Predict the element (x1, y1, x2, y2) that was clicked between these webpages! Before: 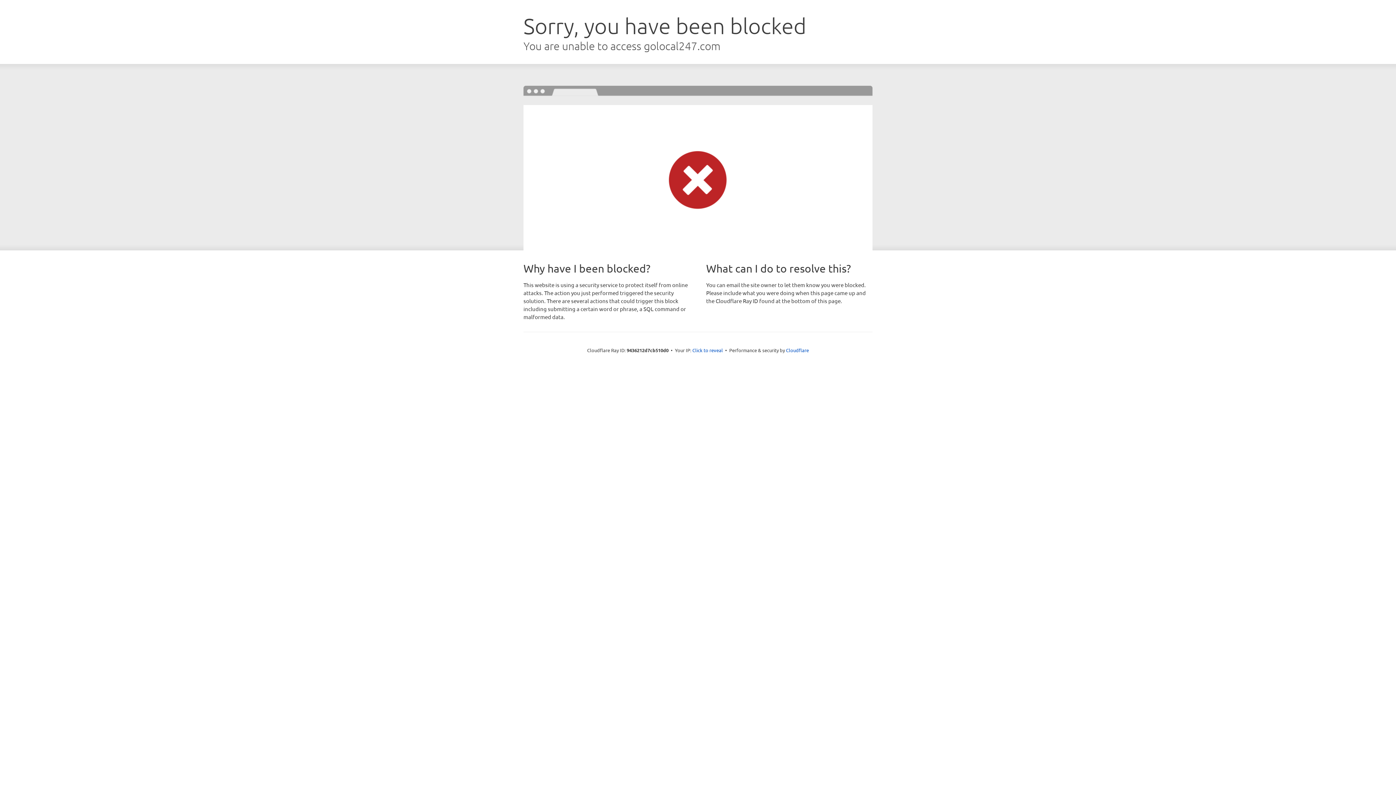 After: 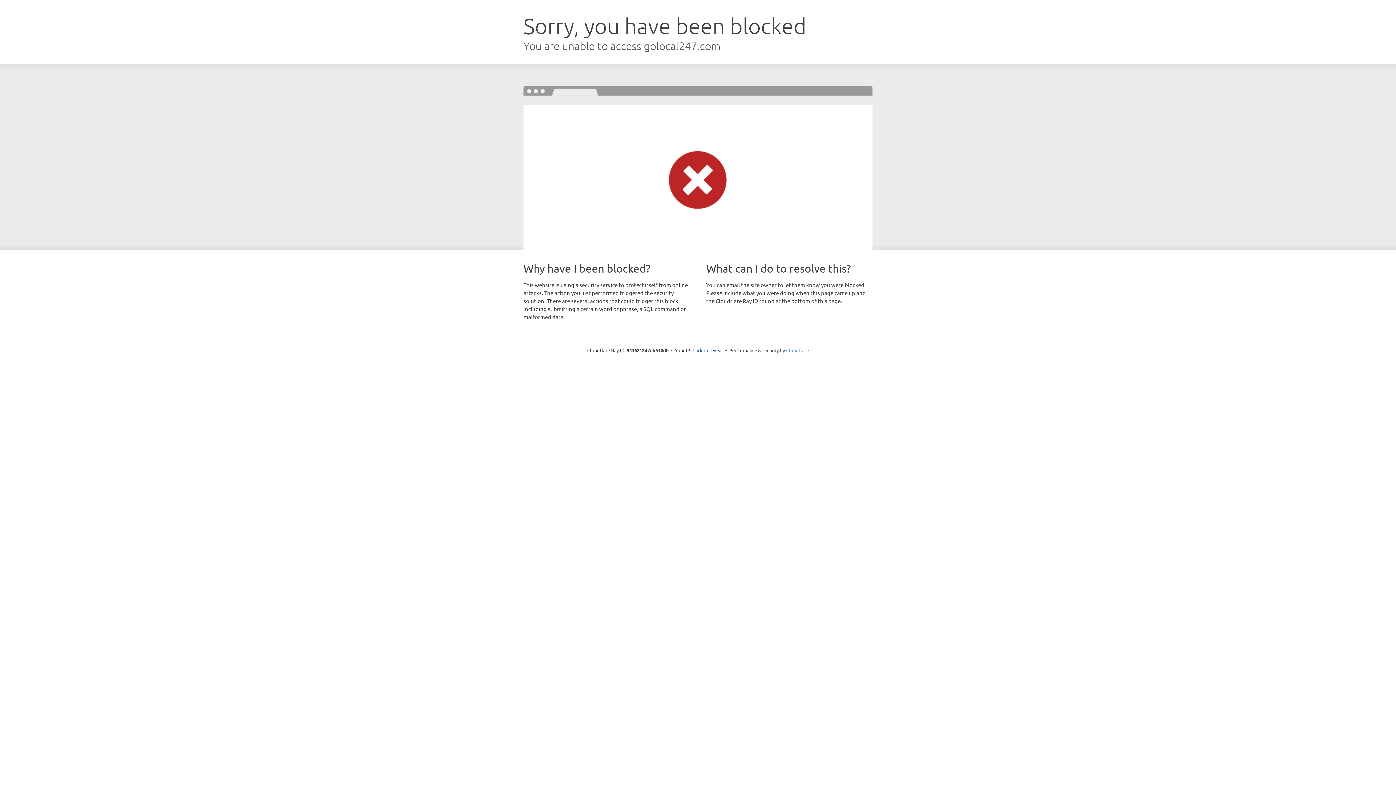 Action: bbox: (786, 347, 809, 353) label: Cloudflare